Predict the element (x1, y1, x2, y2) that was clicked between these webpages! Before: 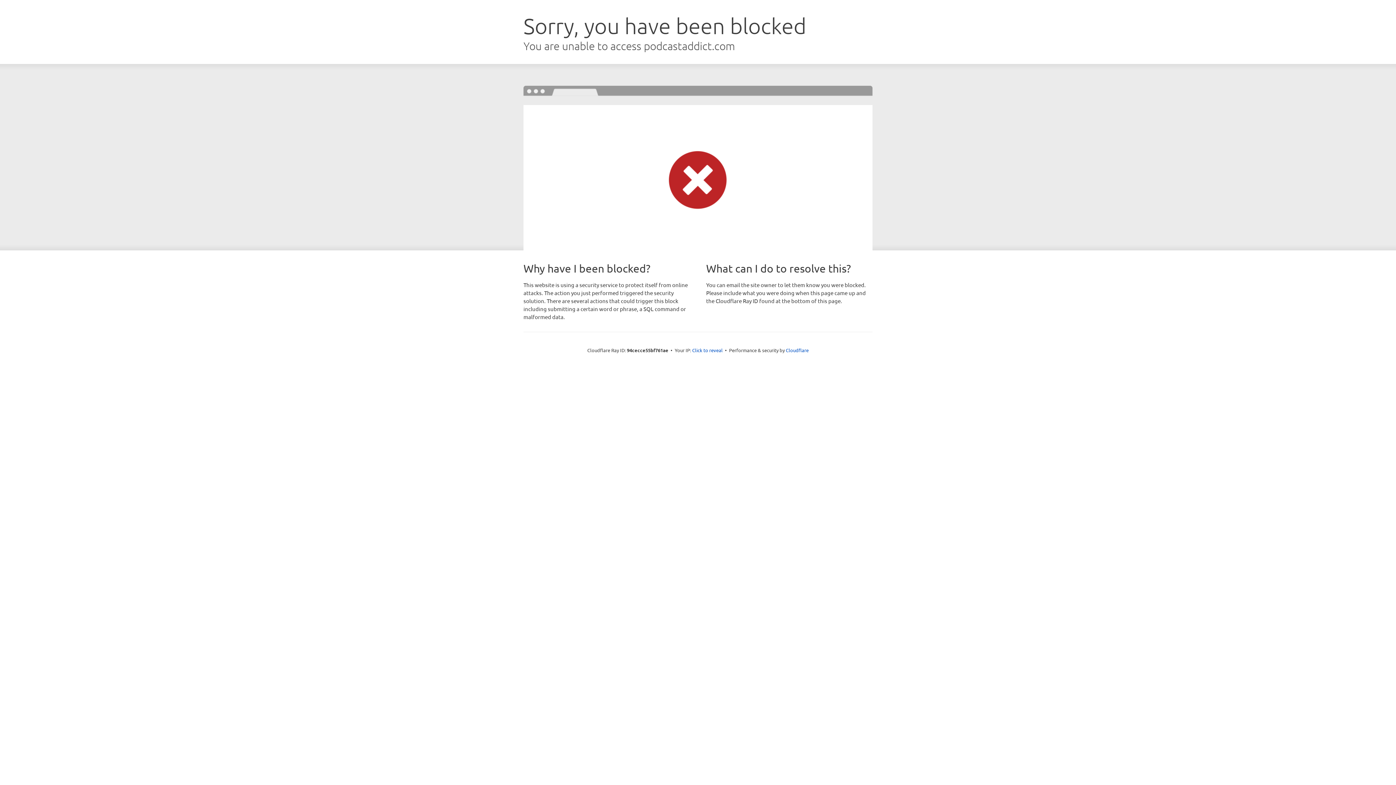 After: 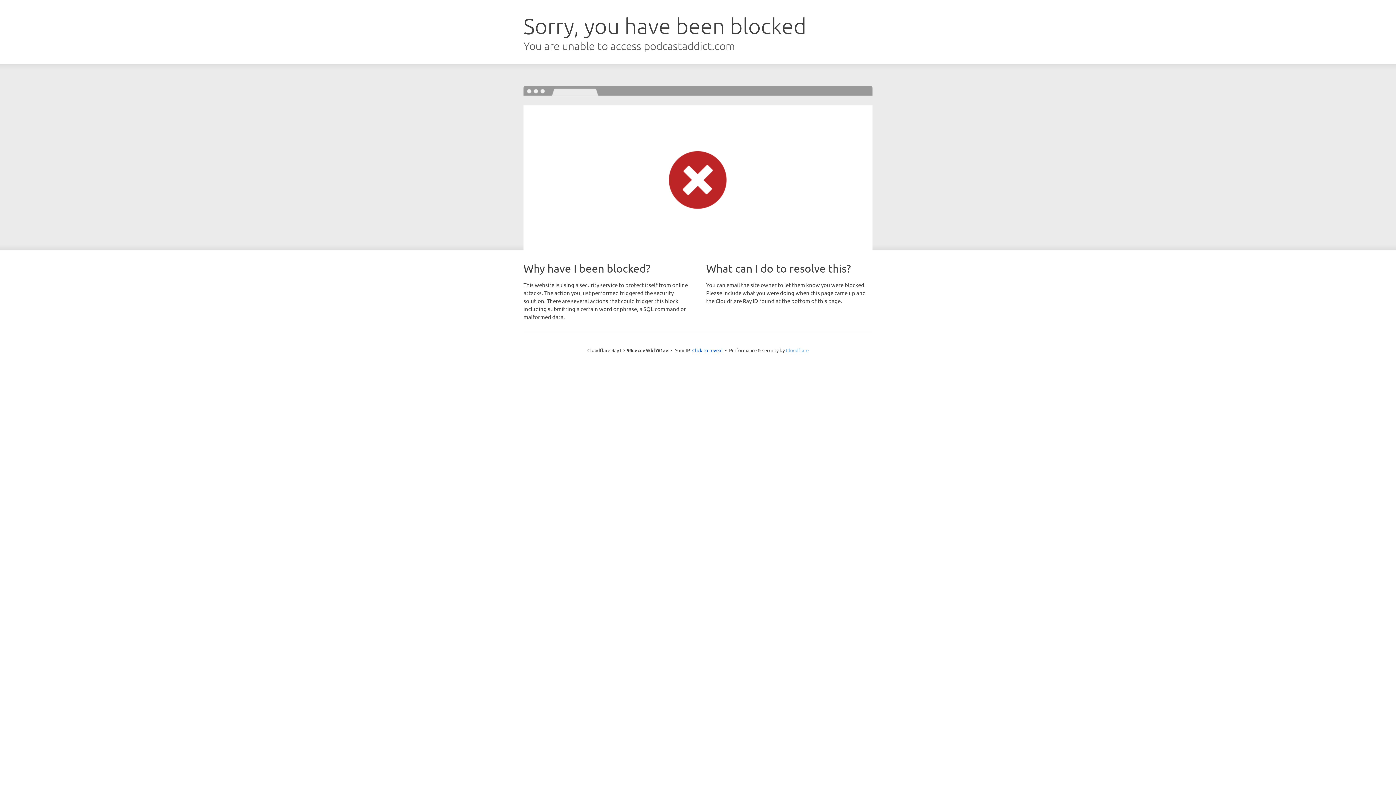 Action: bbox: (786, 347, 808, 353) label: Cloudflare